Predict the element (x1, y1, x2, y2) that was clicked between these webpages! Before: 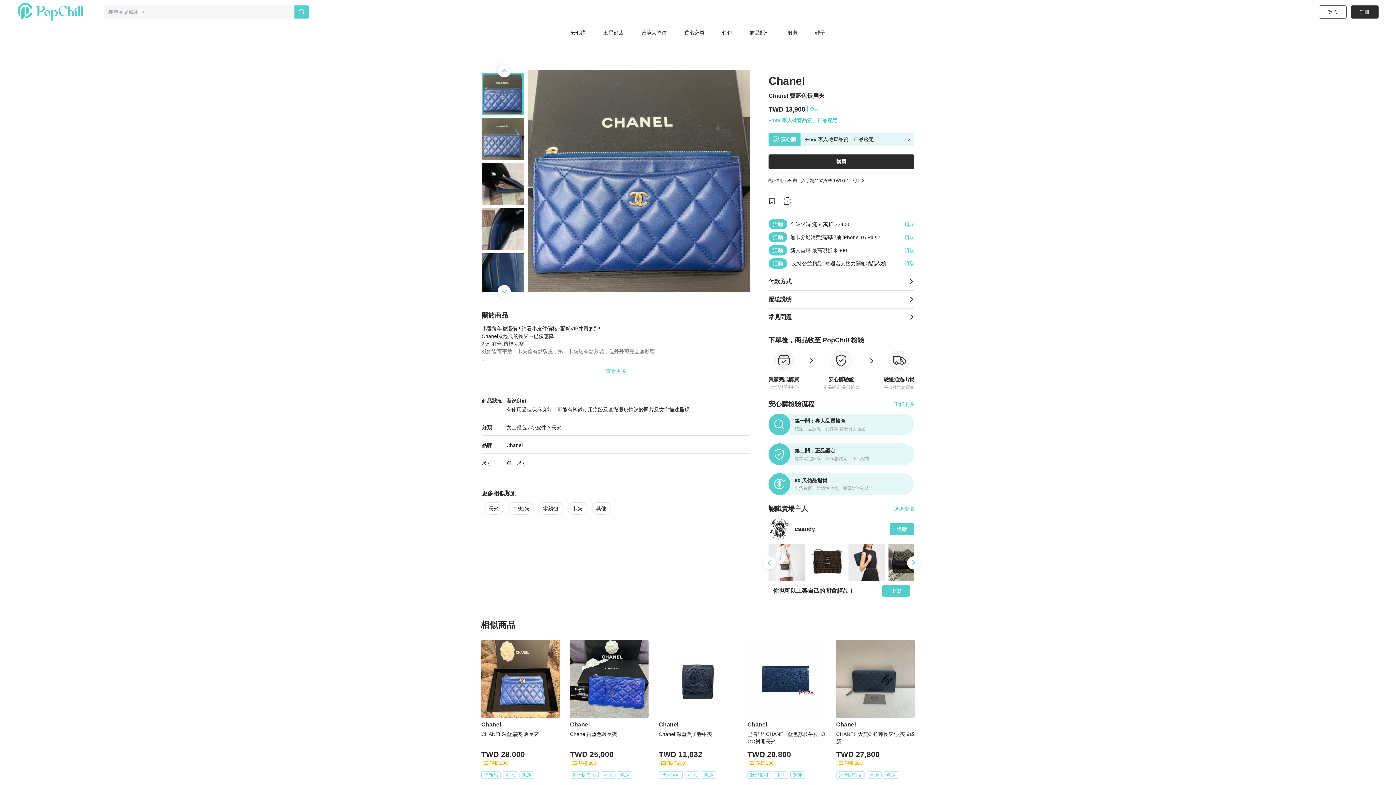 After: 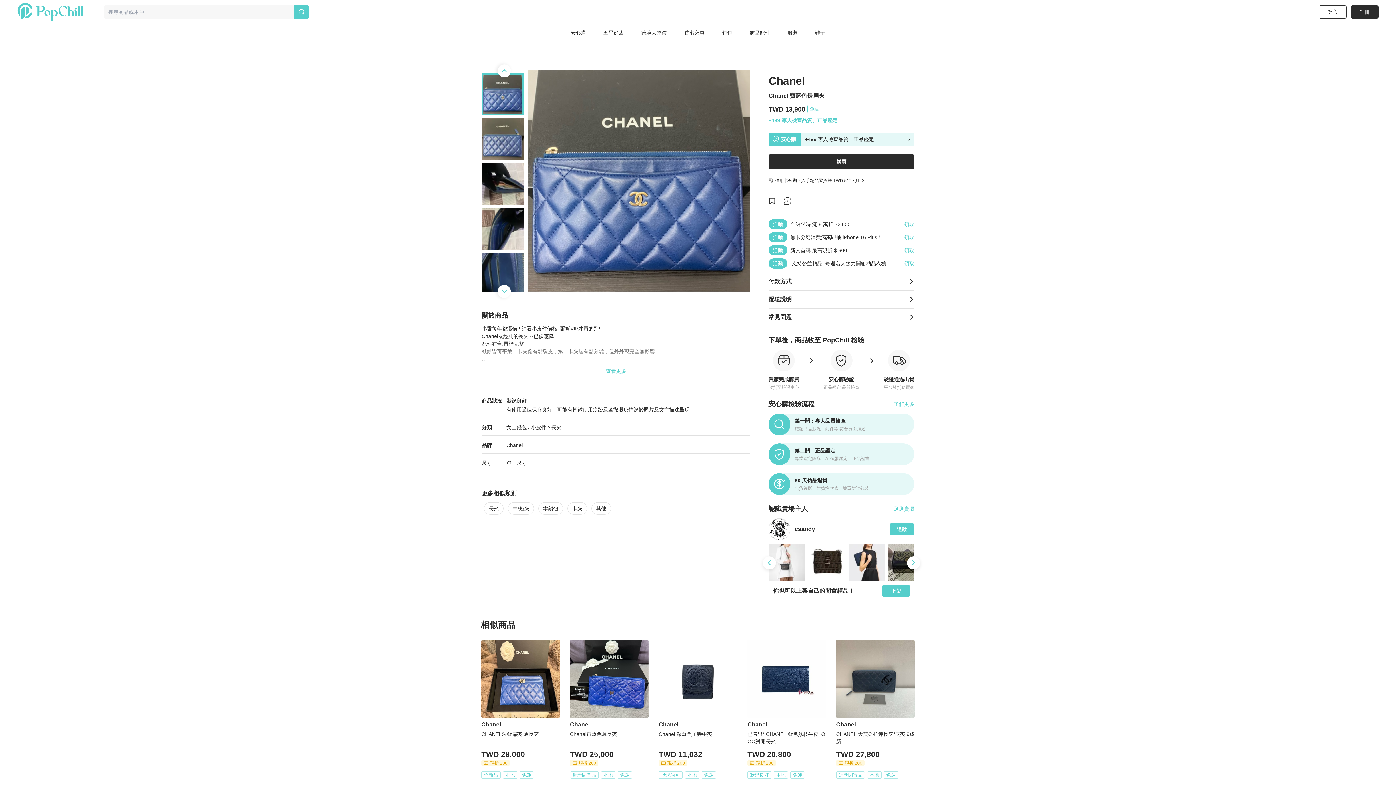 Action: label: 活動
無卡分期消費滿萬即抽 iPhone 16 Plus！
領取 bbox: (768, 232, 914, 242)